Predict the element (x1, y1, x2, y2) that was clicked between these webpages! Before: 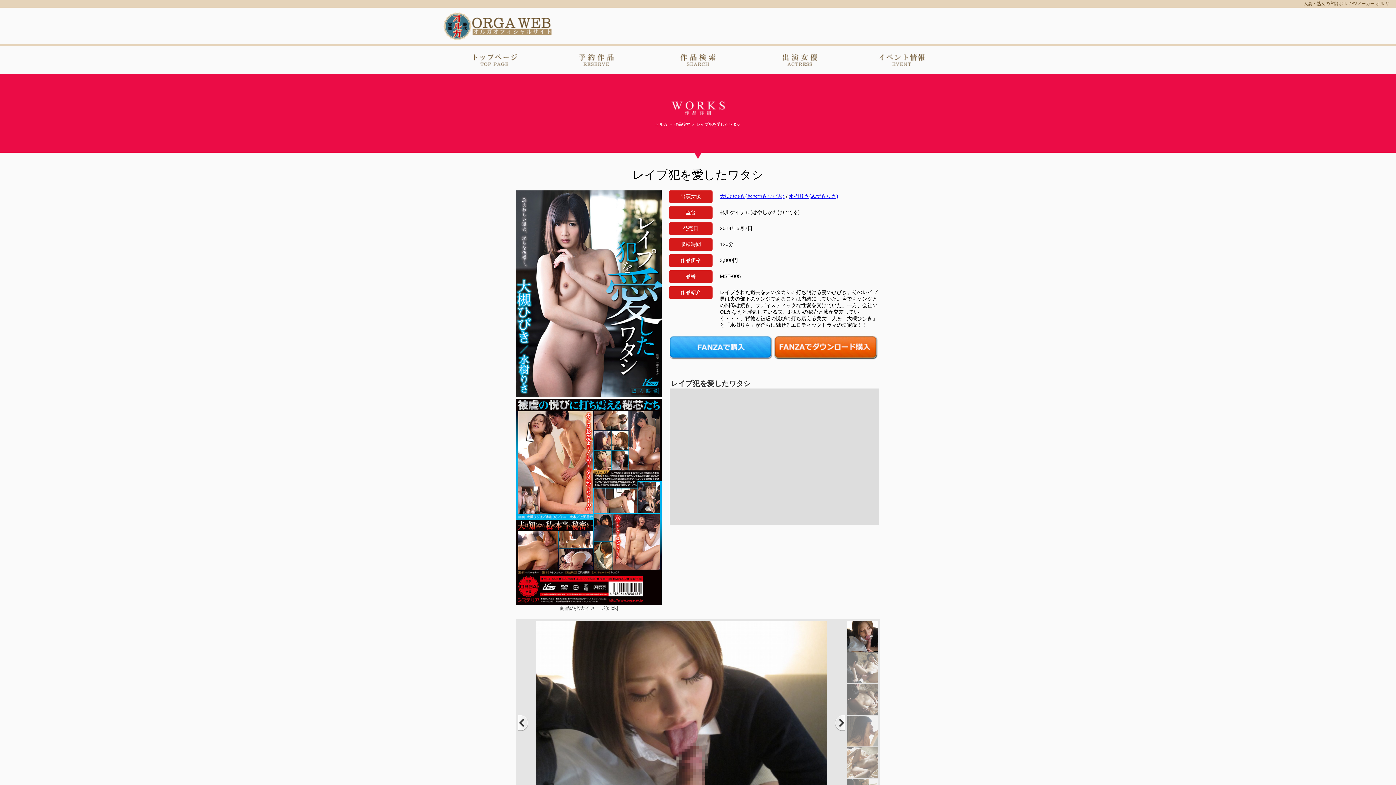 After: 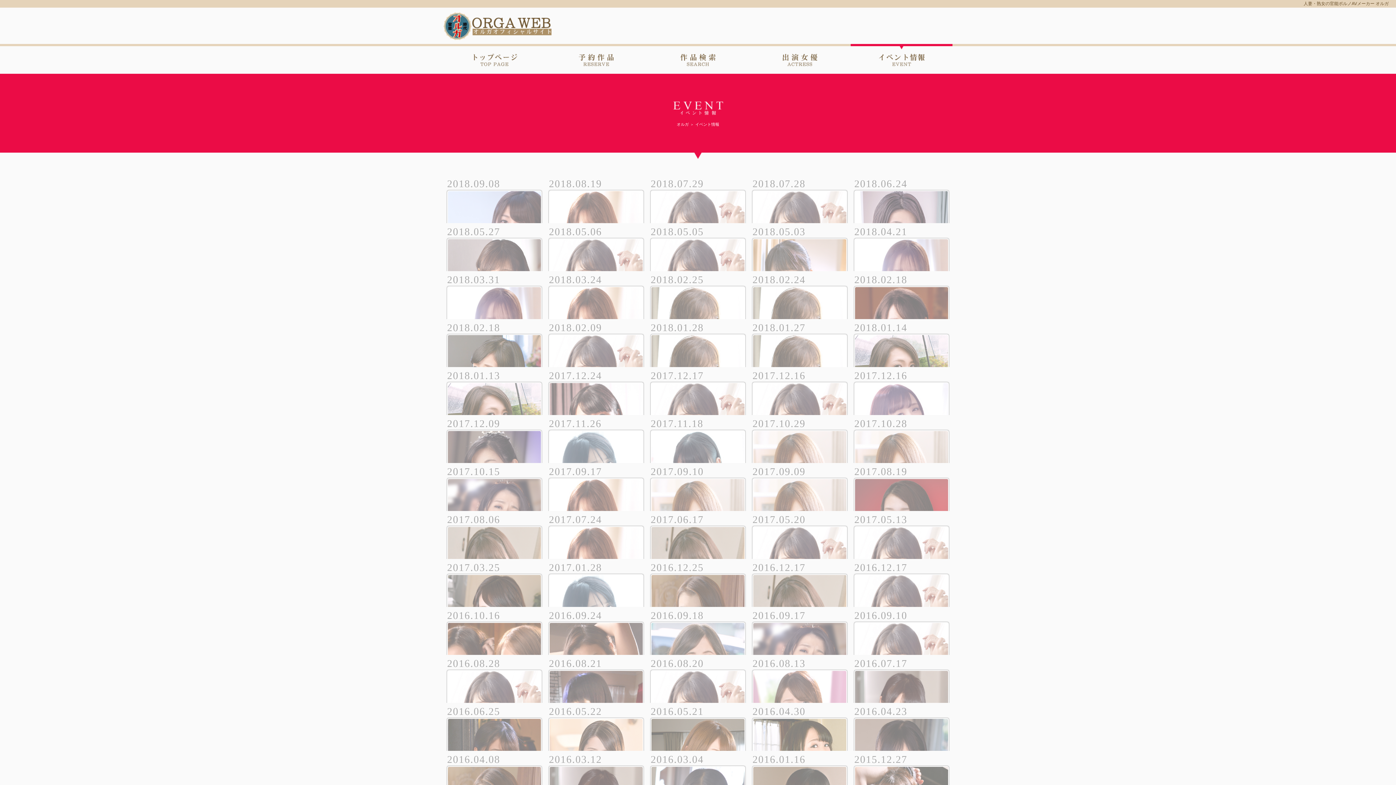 Action: bbox: (850, 44, 952, 73)